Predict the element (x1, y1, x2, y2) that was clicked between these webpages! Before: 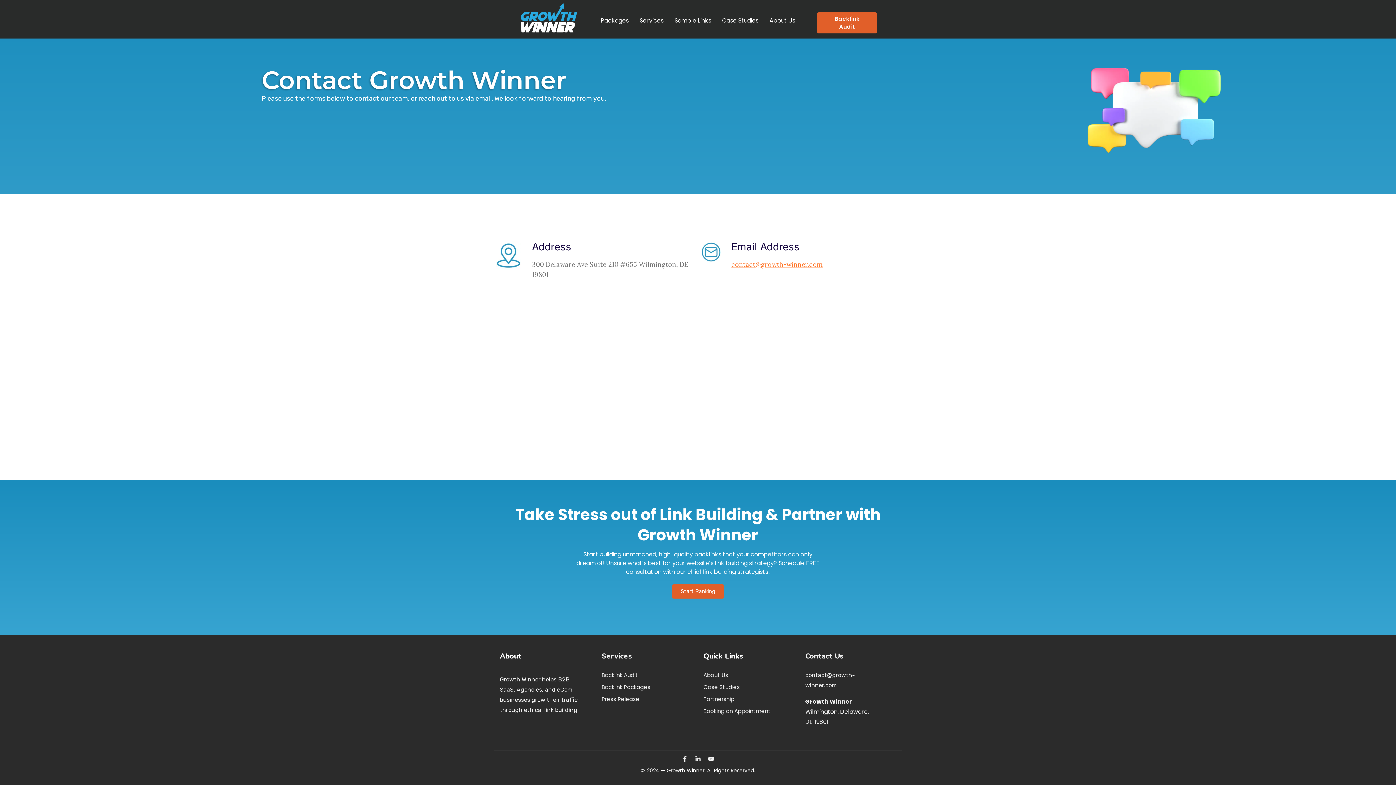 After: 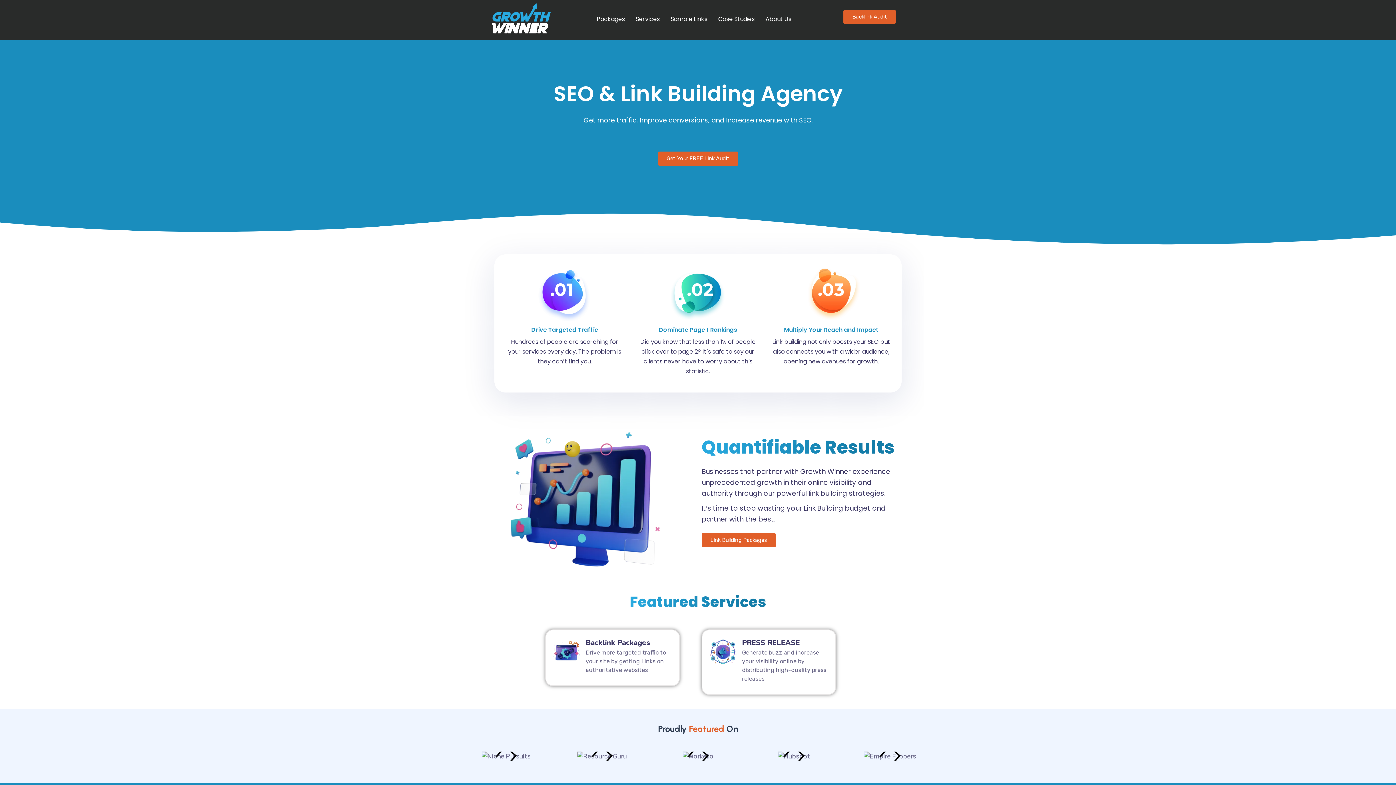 Action: bbox: (519, 3, 578, 34)